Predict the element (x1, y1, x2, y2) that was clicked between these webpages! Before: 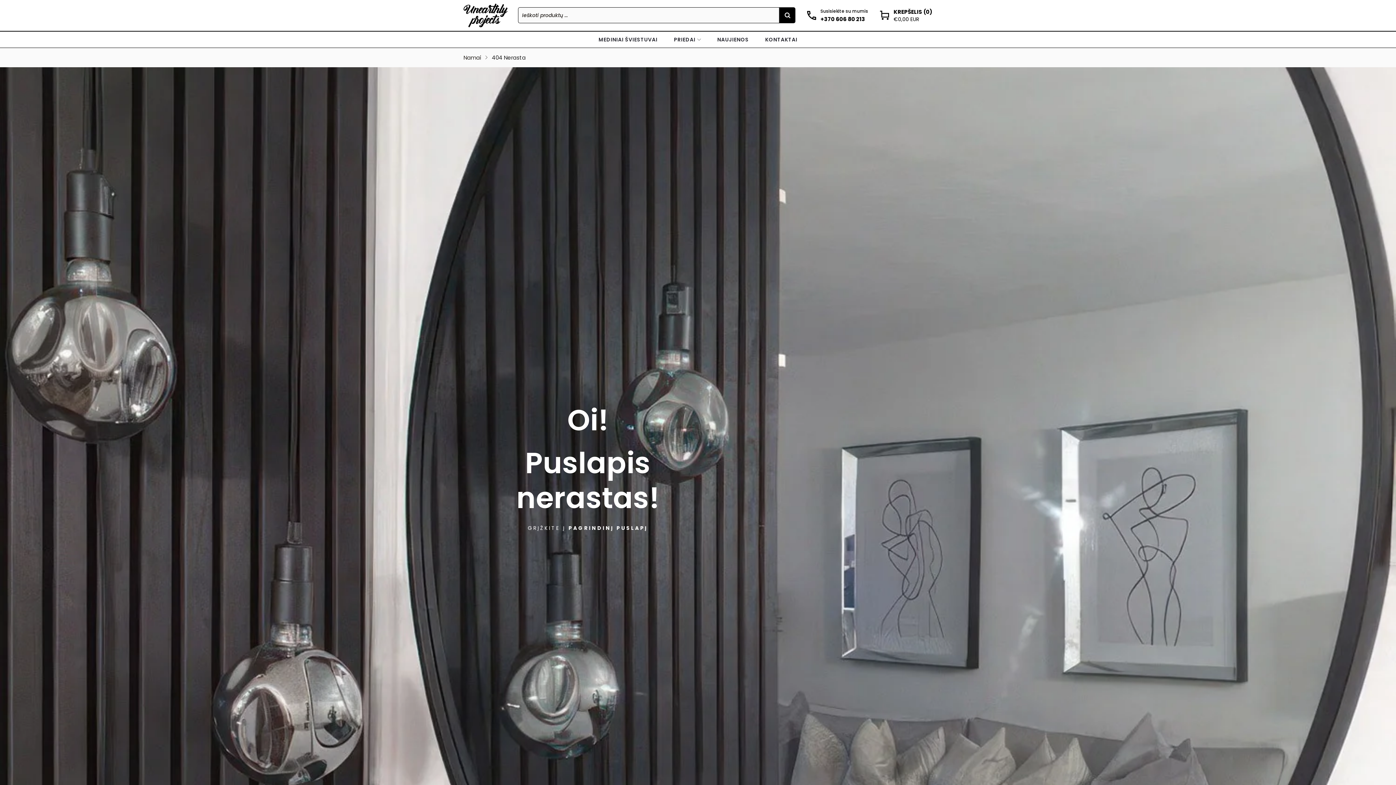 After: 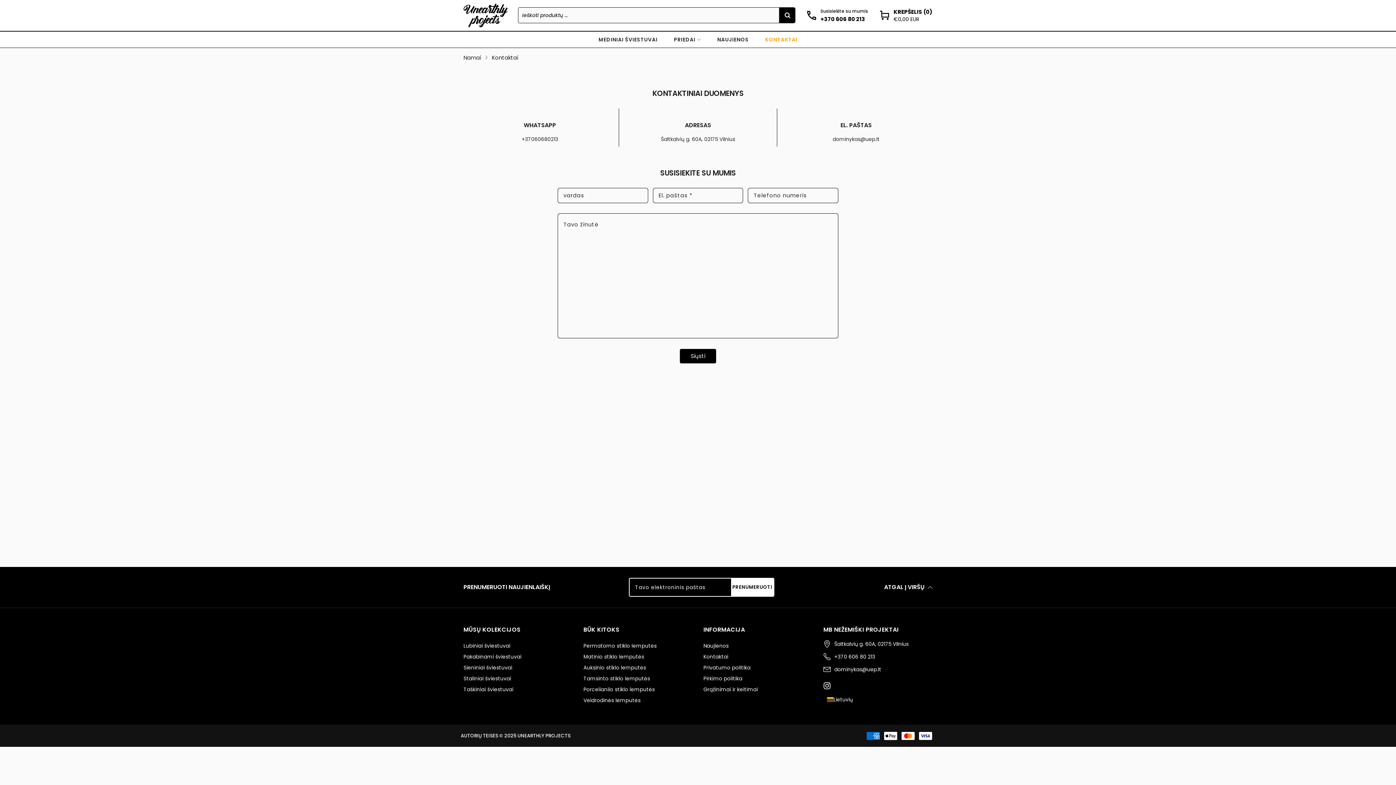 Action: bbox: (763, 31, 797, 47) label: KONTAKTAI